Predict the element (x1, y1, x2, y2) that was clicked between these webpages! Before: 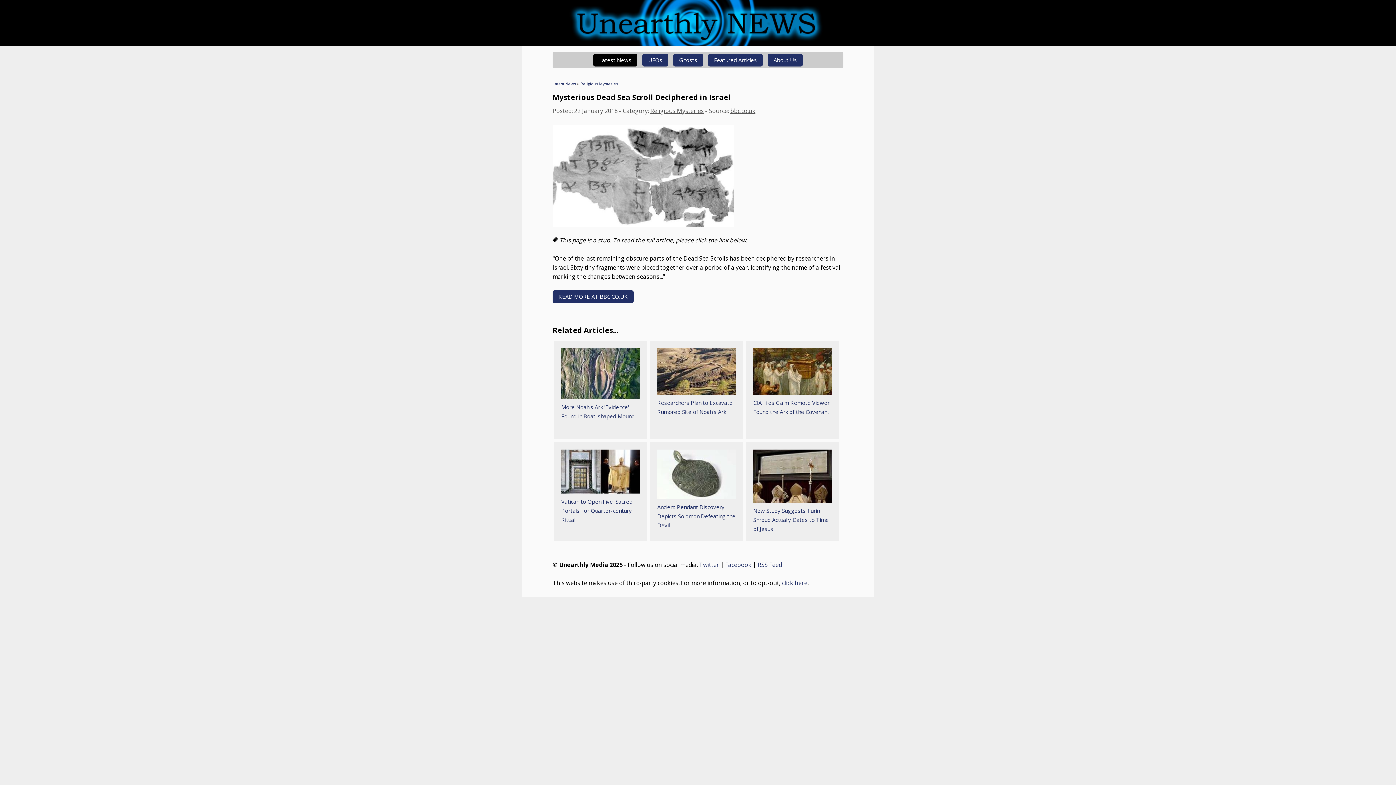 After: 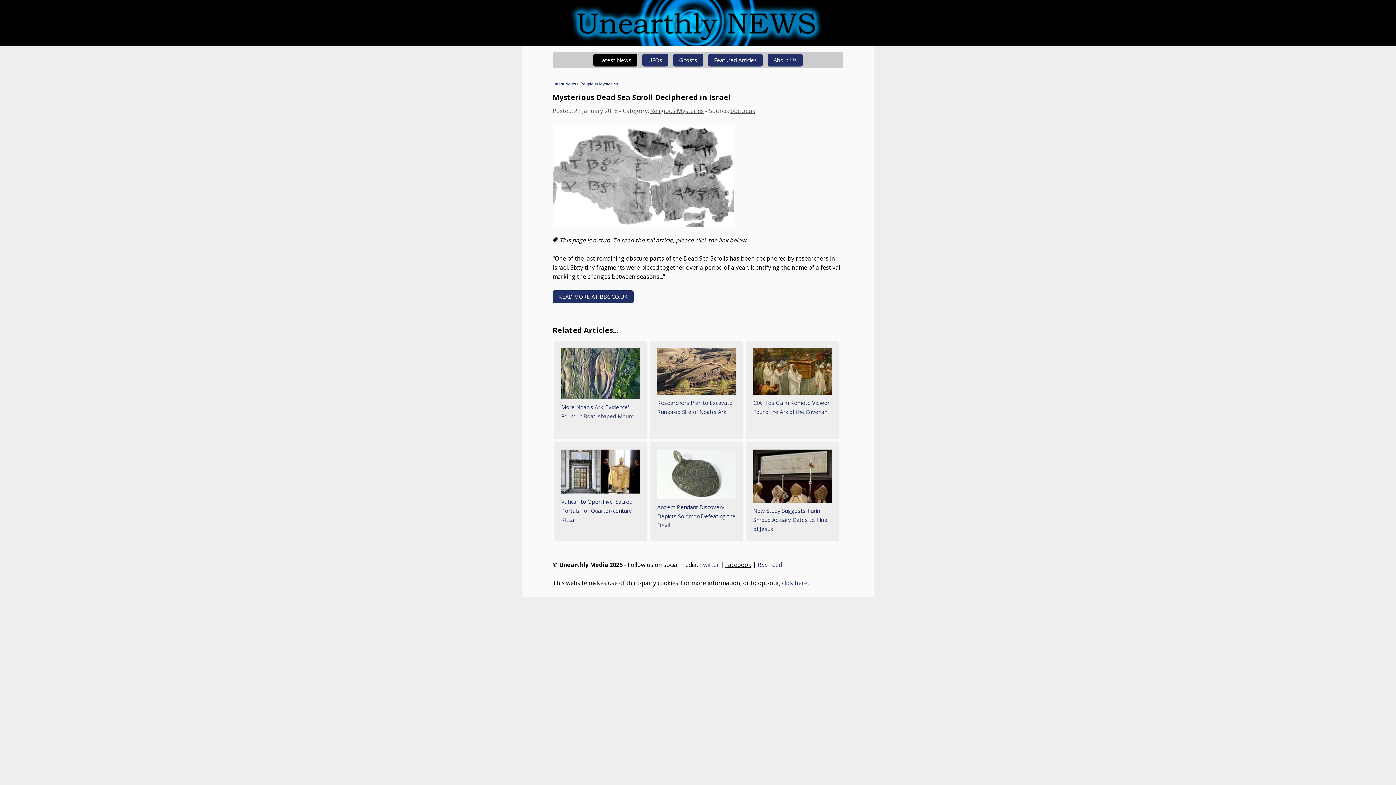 Action: label: Facebook bbox: (725, 561, 751, 569)